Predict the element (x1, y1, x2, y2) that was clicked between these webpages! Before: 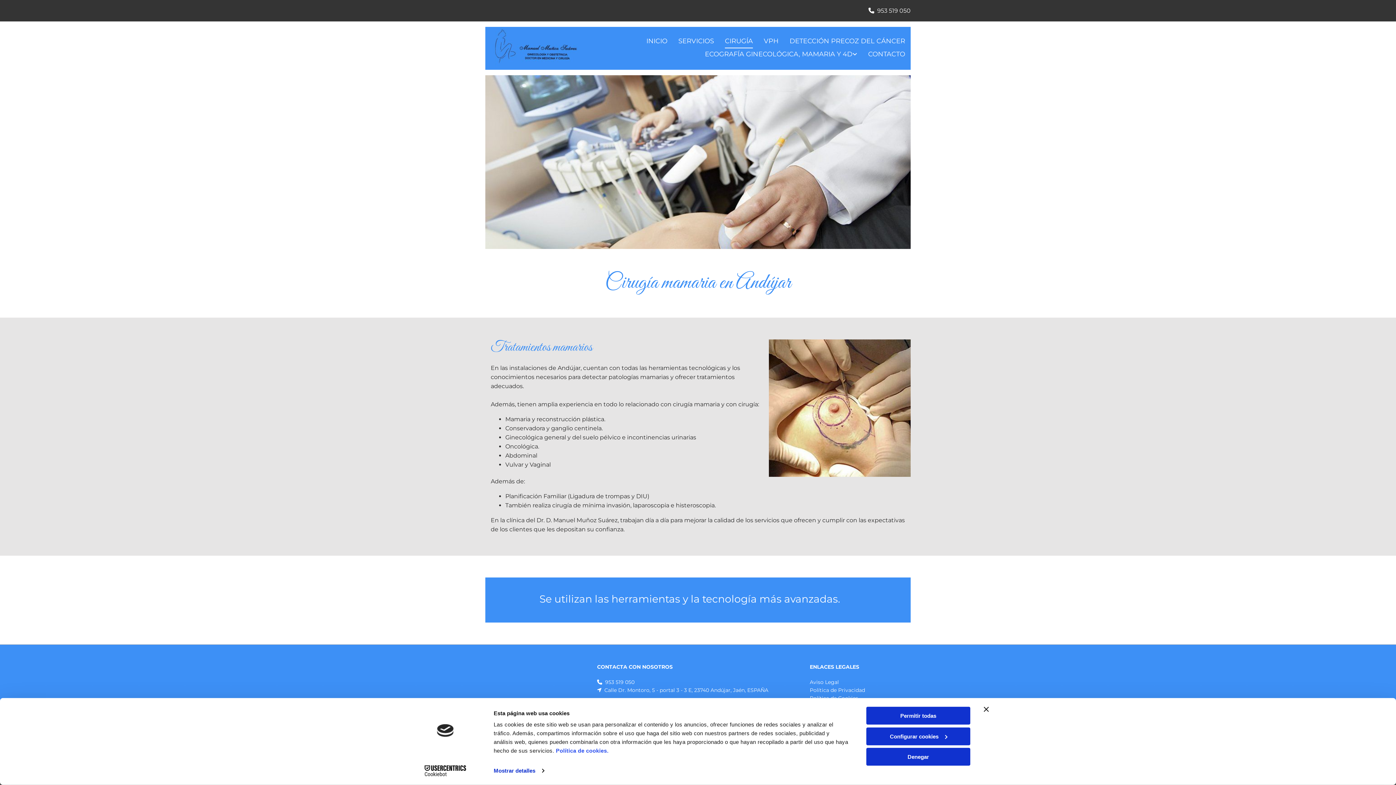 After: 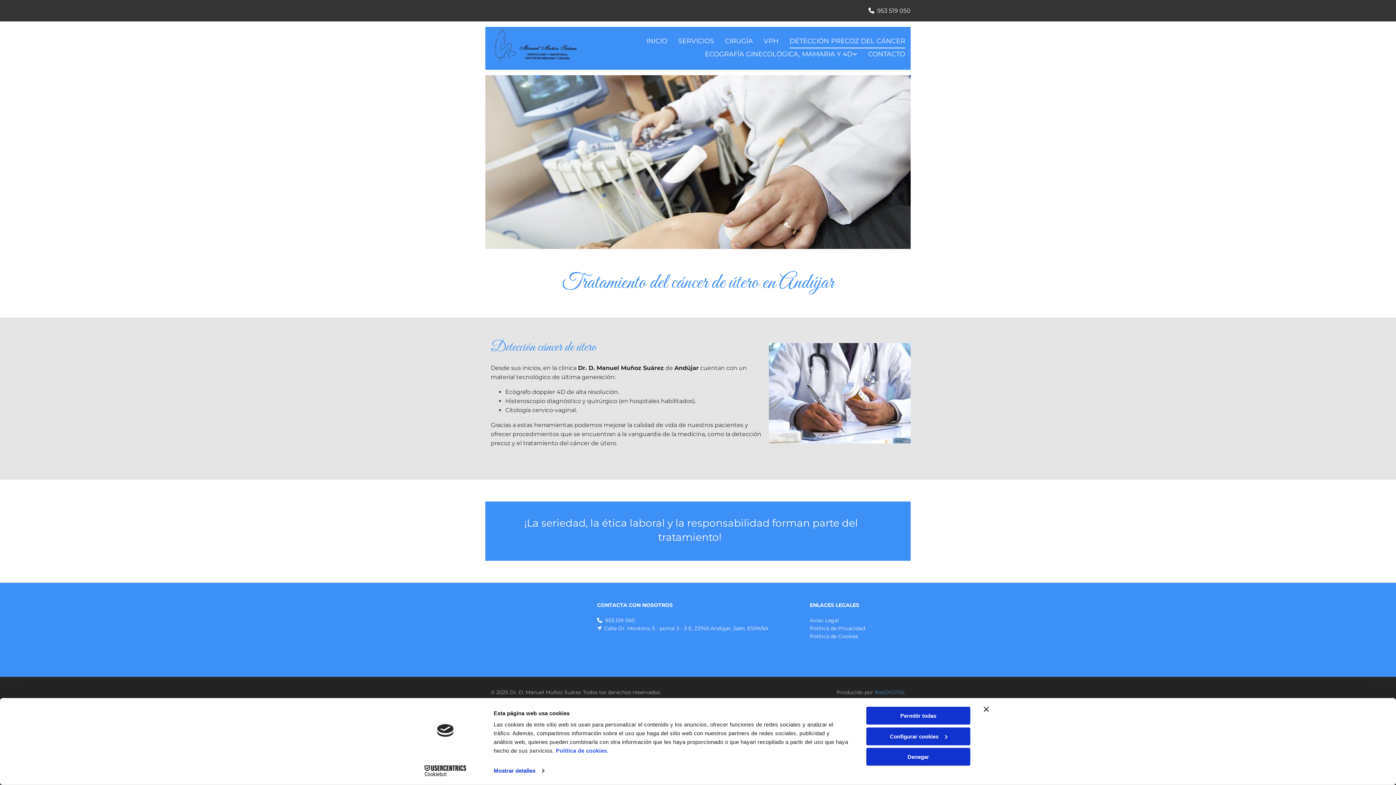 Action: bbox: (789, 35, 905, 48) label: Detección precoz del cáncer links